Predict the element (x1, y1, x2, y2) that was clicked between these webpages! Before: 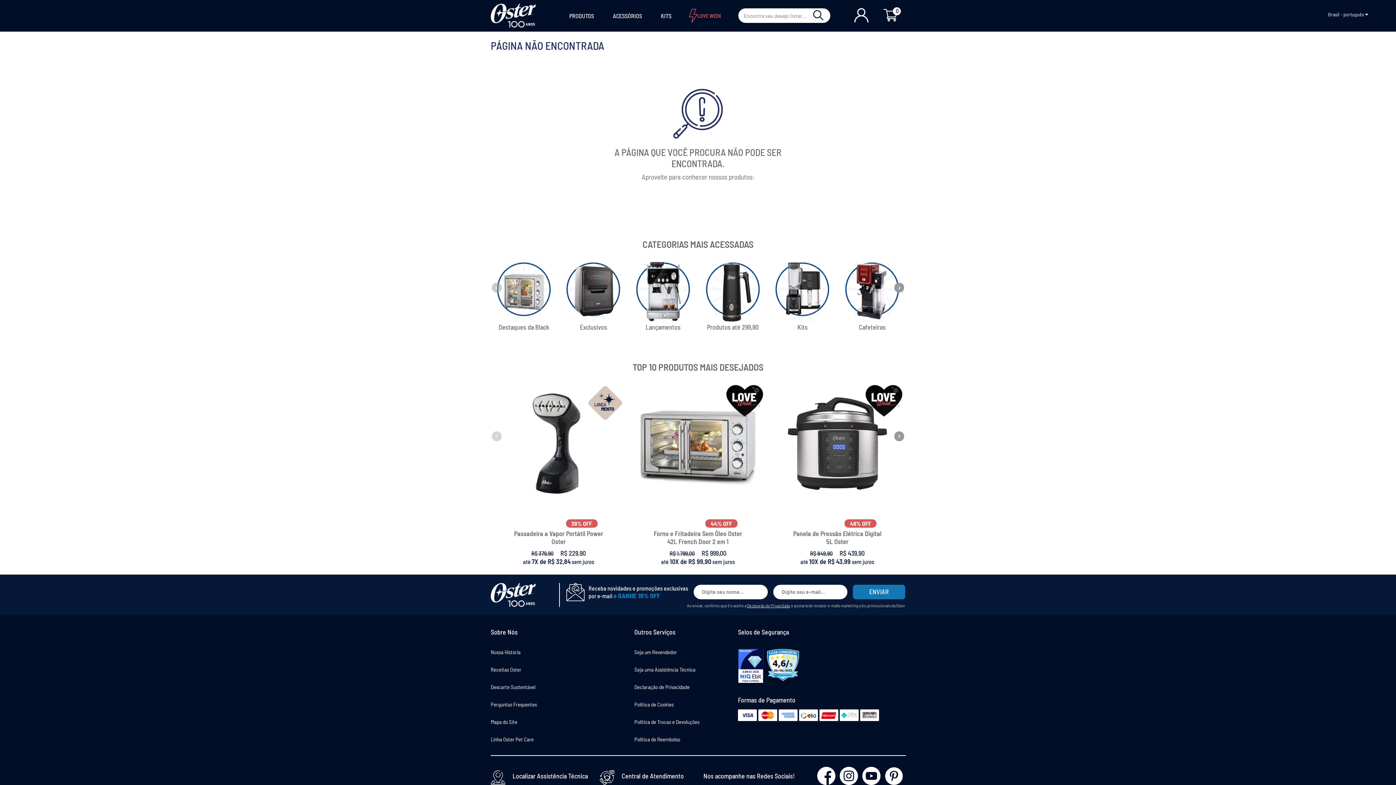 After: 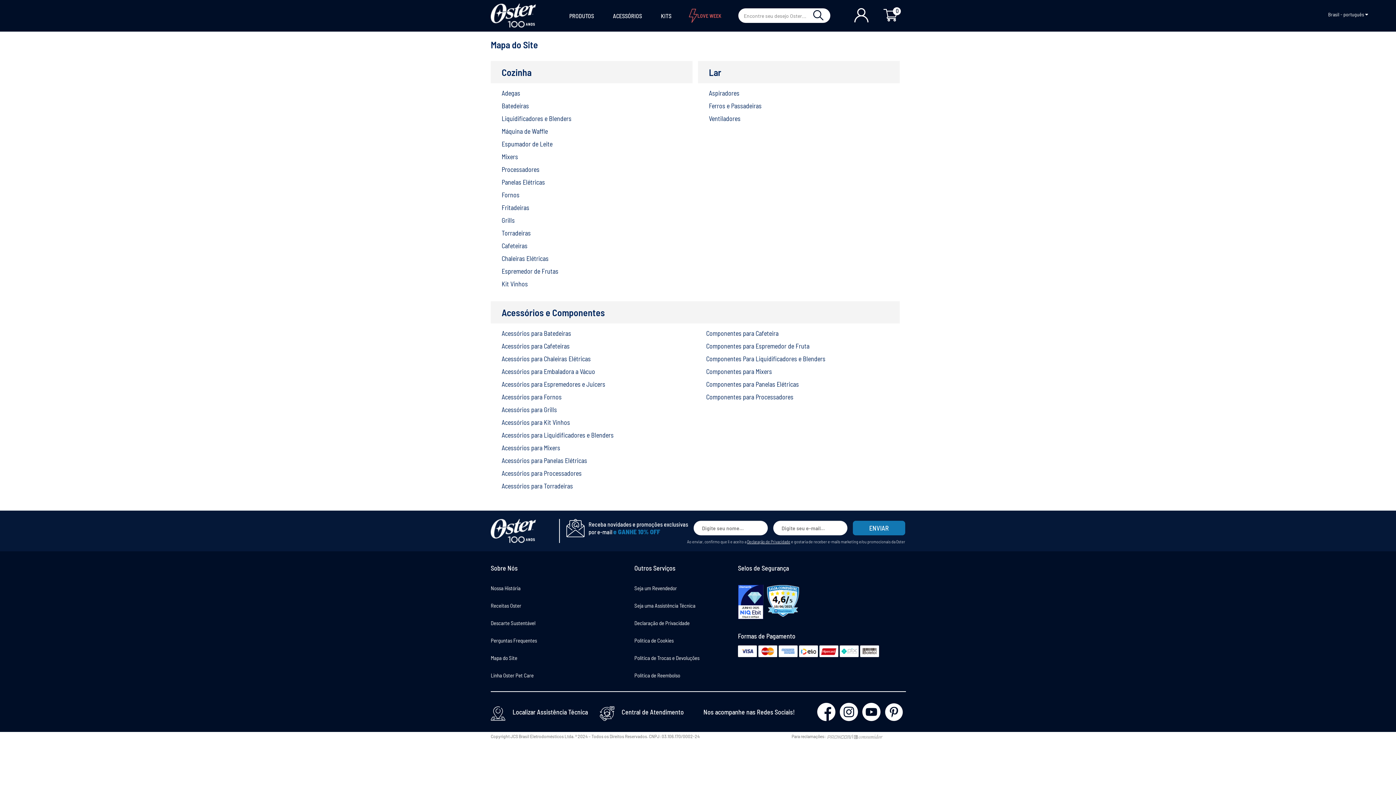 Action: label: Mapa do Site bbox: (490, 718, 517, 725)